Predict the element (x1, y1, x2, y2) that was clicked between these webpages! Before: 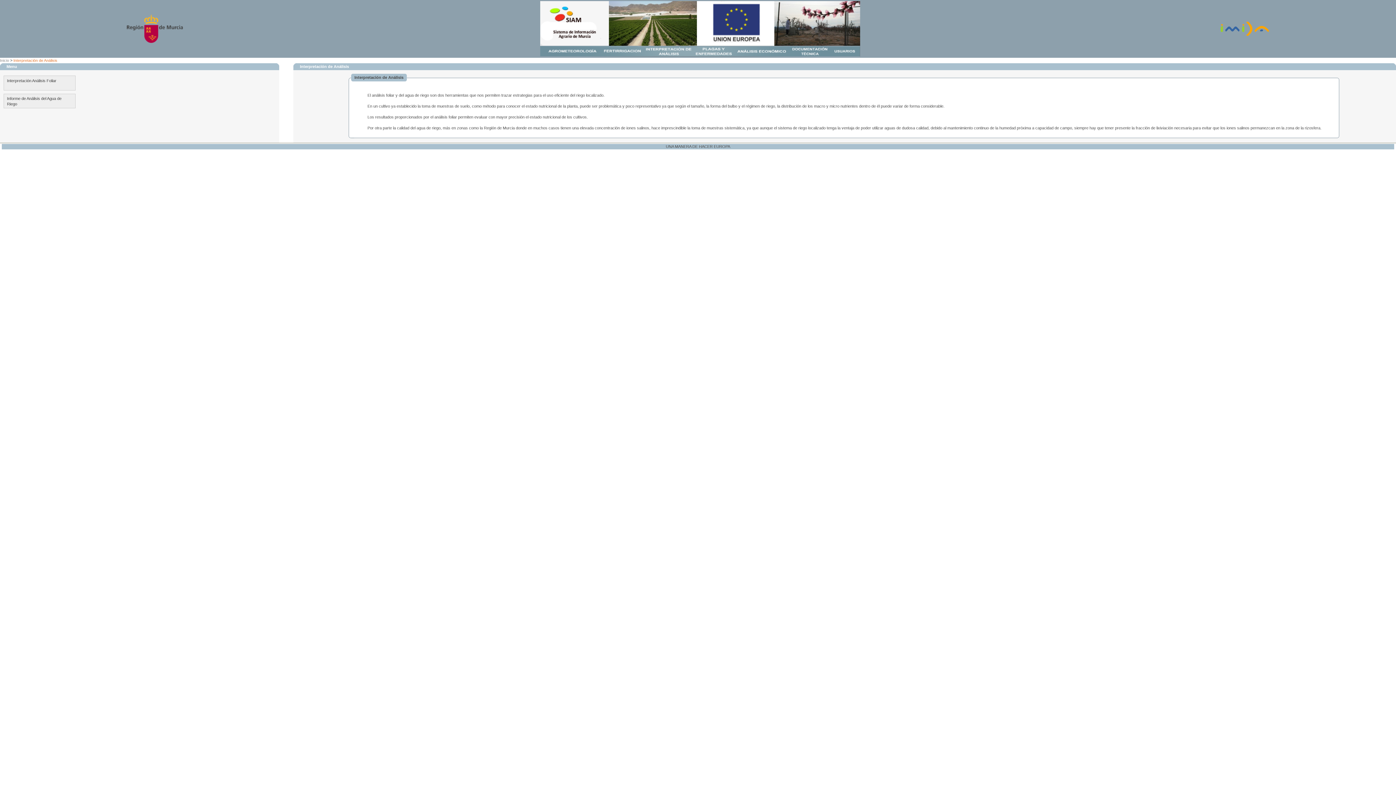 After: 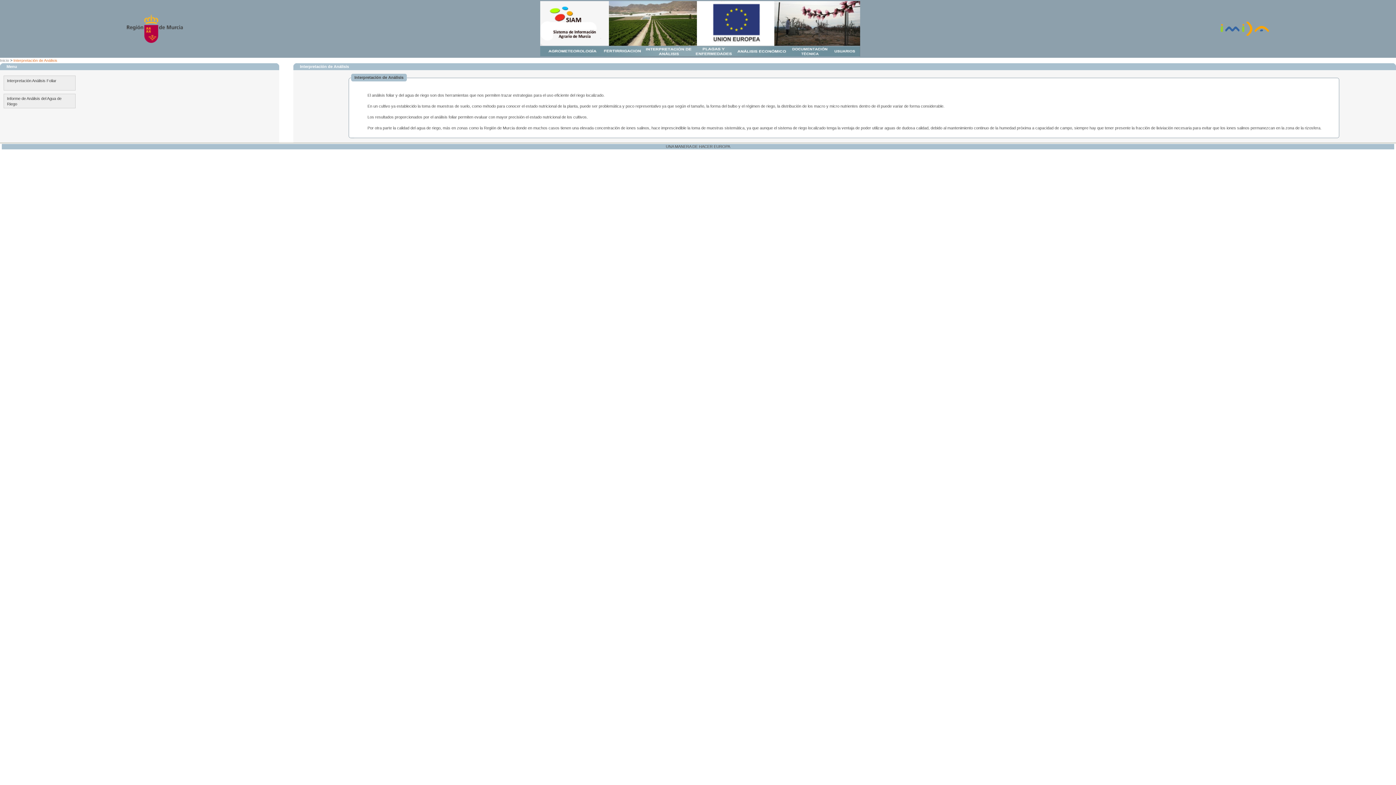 Action: label: Interpretación de Análisis bbox: (13, 58, 57, 62)